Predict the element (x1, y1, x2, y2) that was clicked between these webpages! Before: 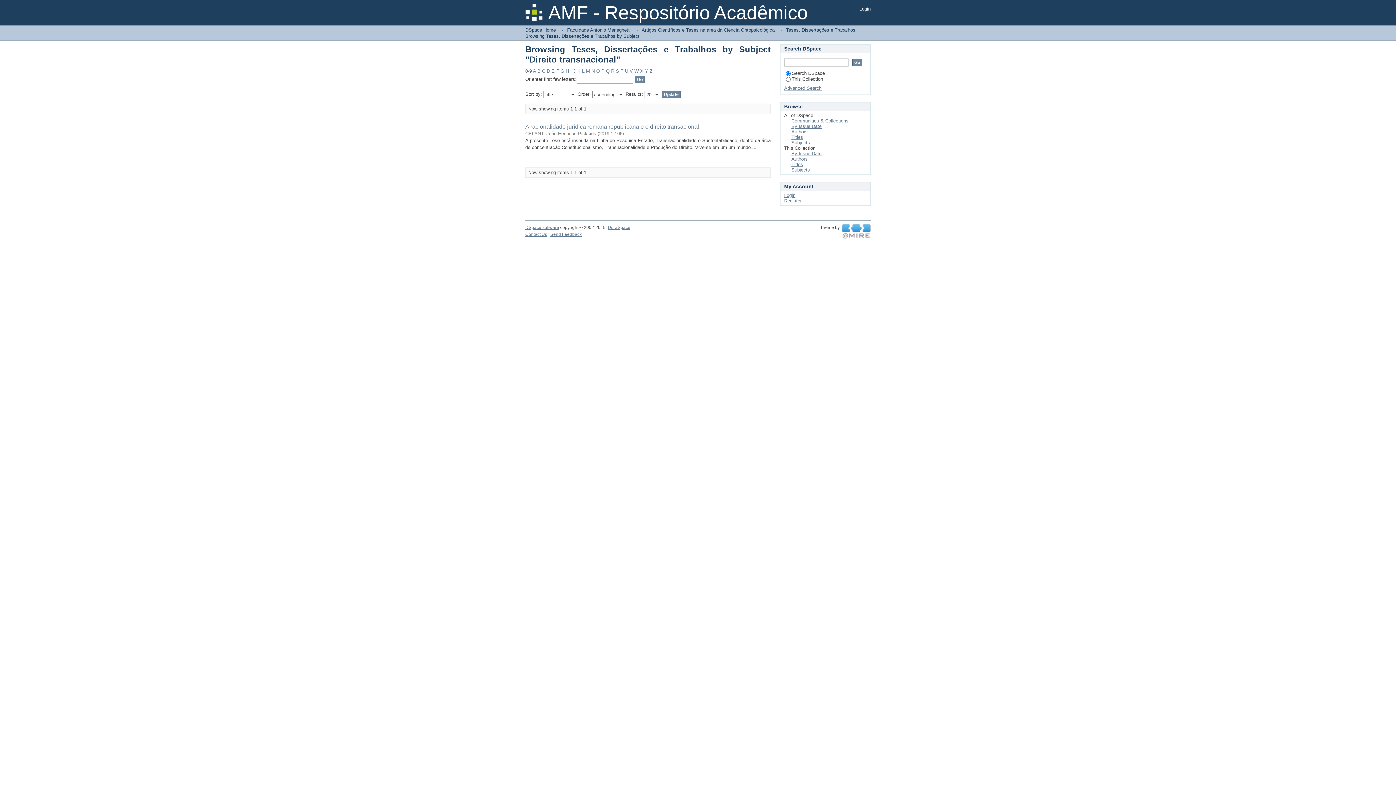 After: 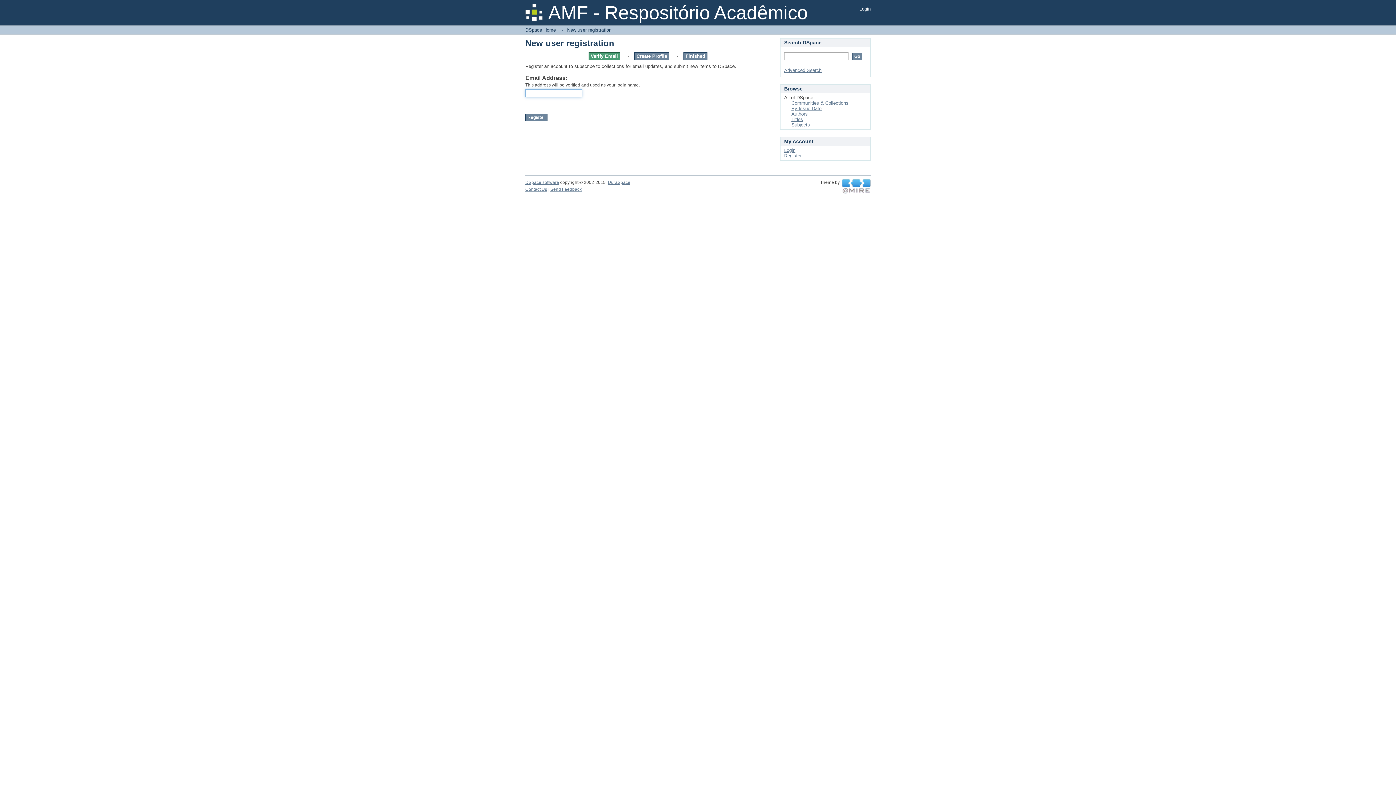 Action: bbox: (784, 198, 801, 203) label: Register